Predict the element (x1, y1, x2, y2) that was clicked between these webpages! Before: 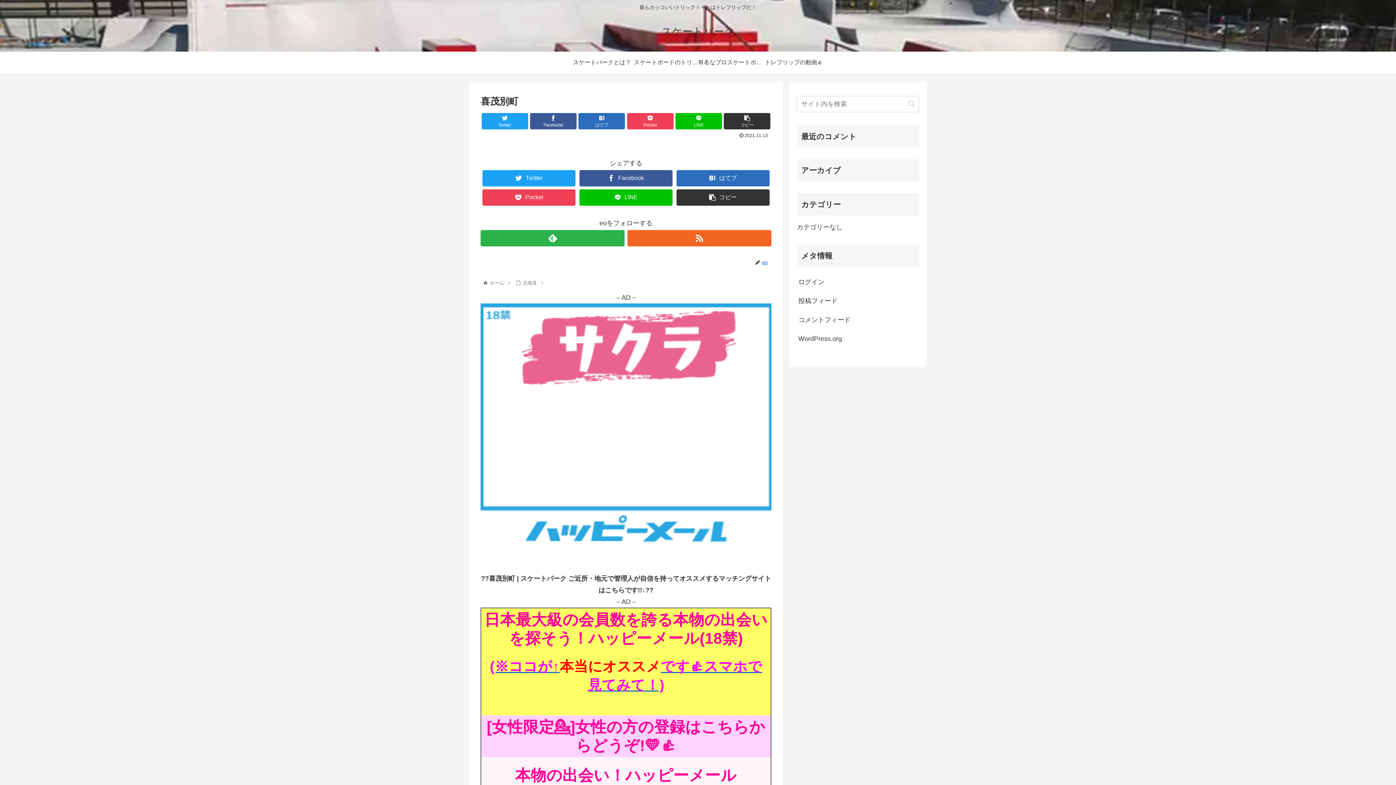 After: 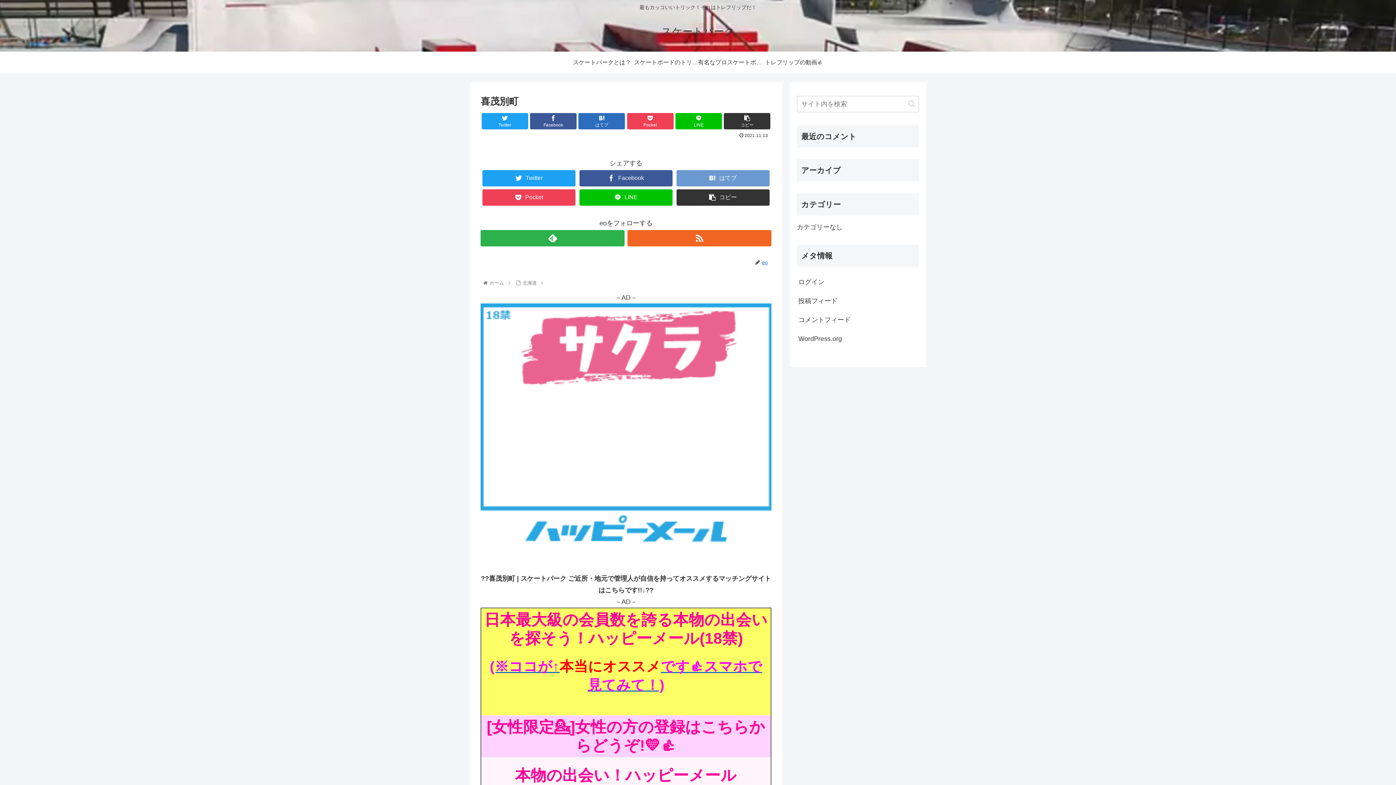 Action: bbox: (676, 170, 769, 186) label: はてブ